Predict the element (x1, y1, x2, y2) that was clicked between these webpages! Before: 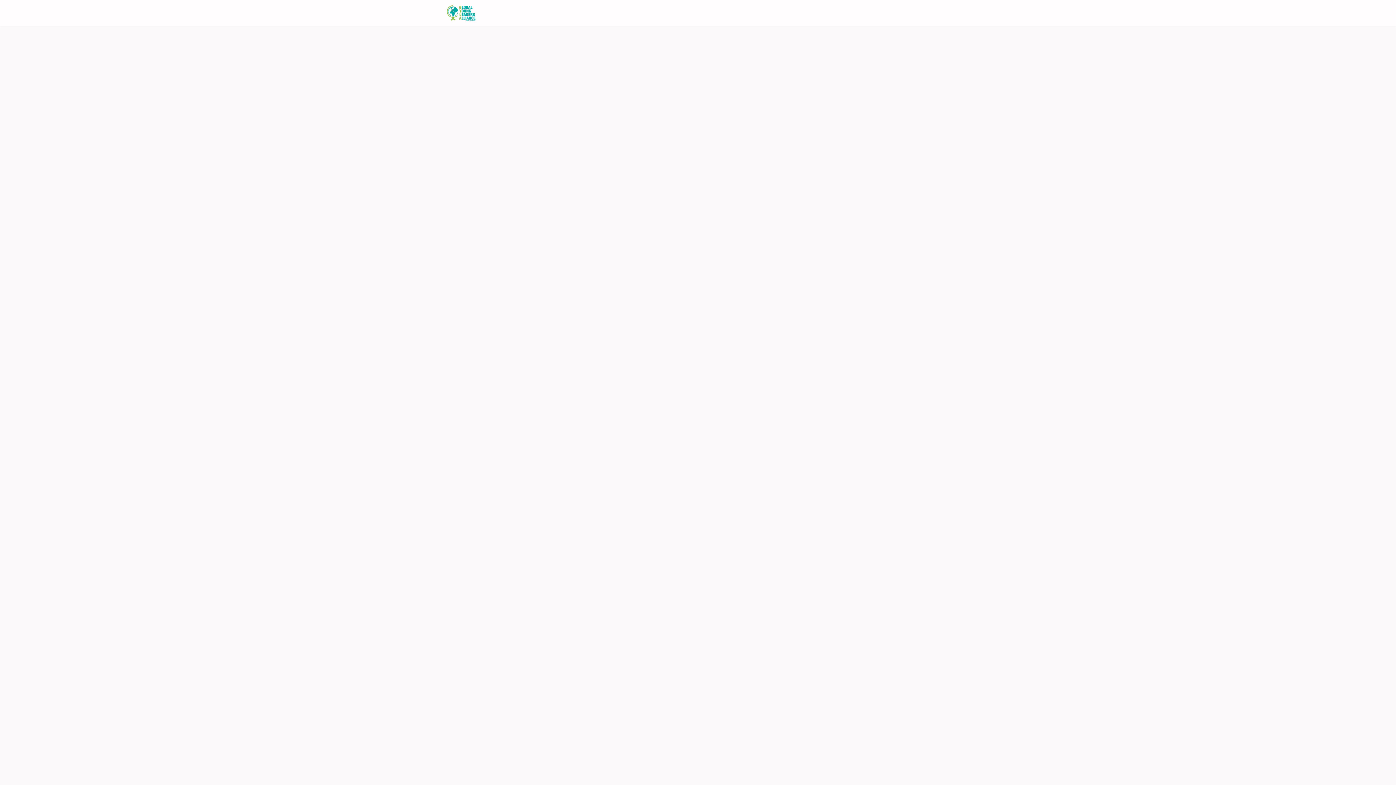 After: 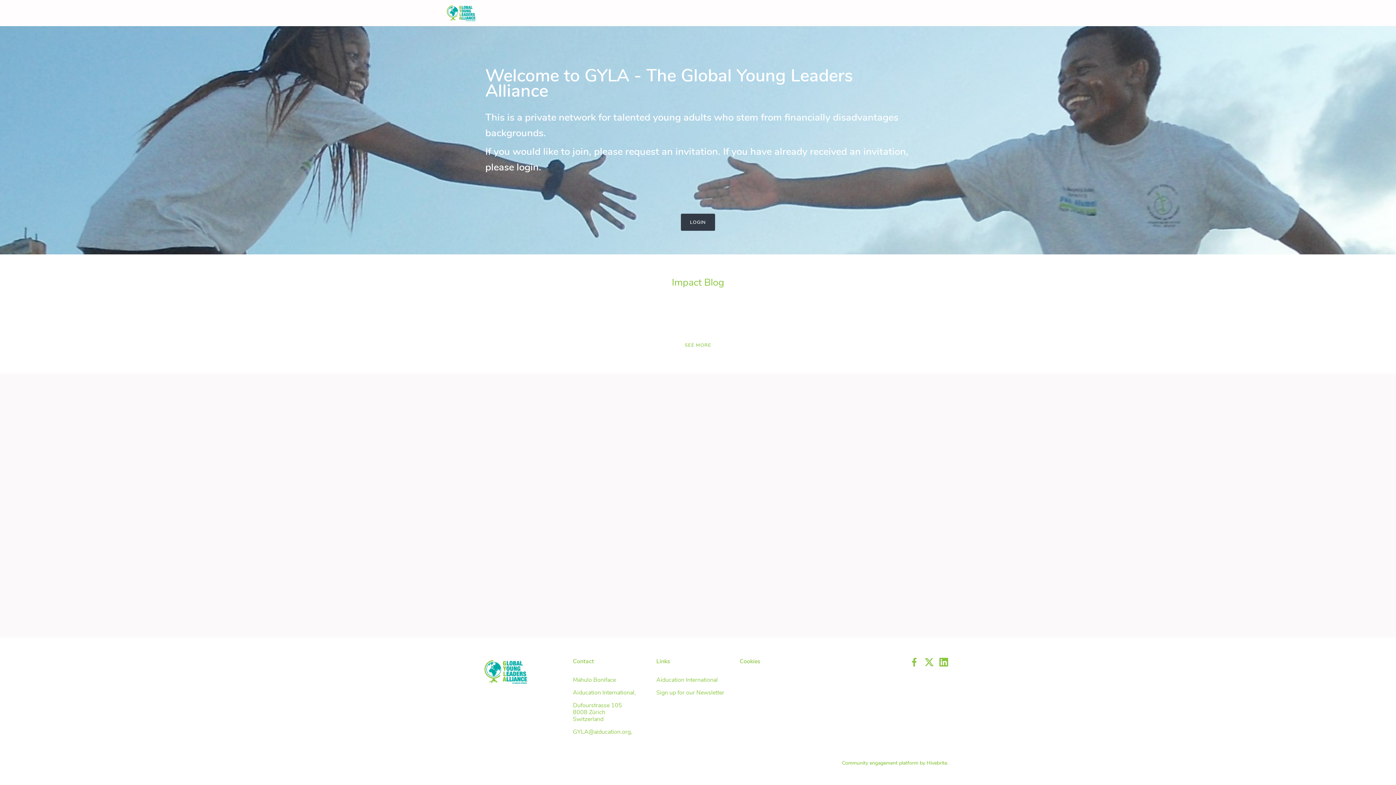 Action: label: Home bbox: (485, 0, 508, 26)